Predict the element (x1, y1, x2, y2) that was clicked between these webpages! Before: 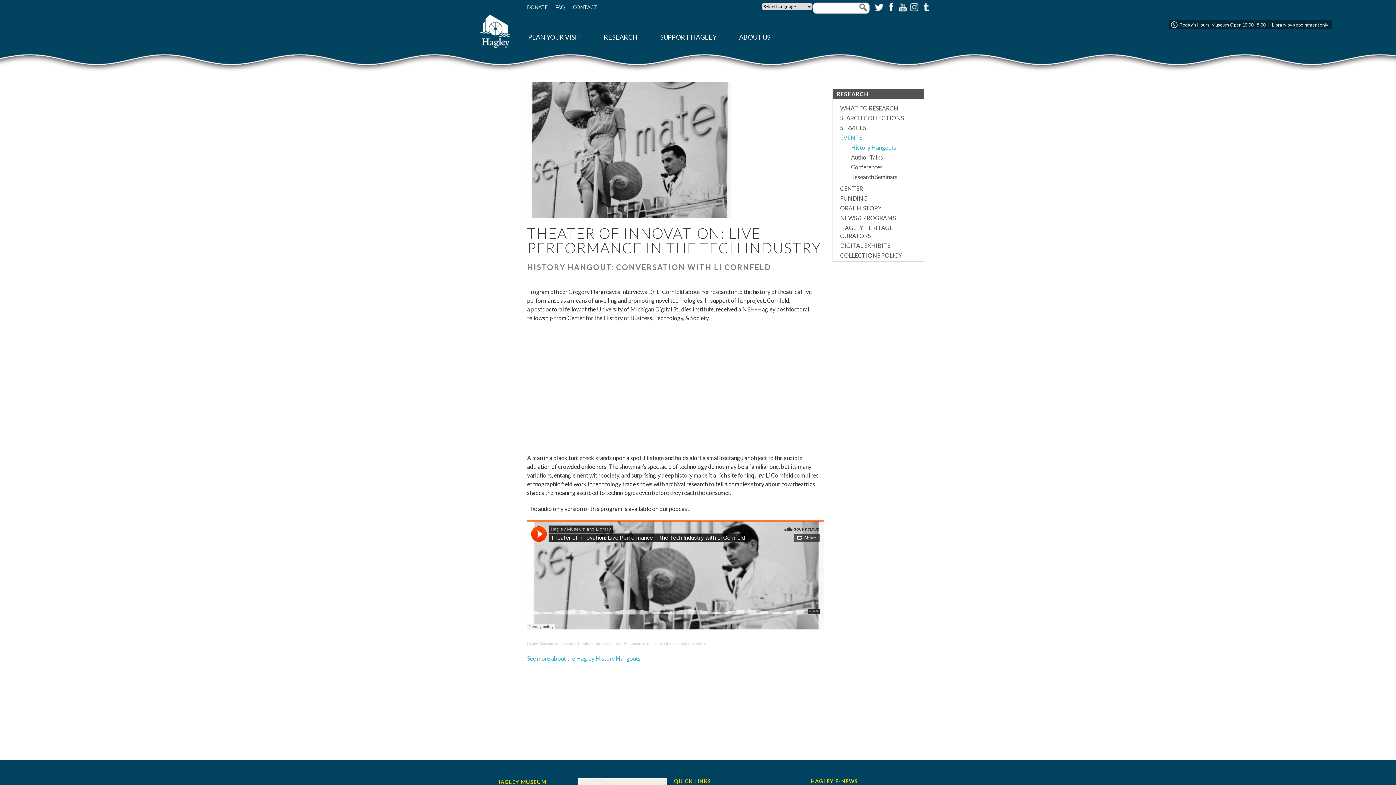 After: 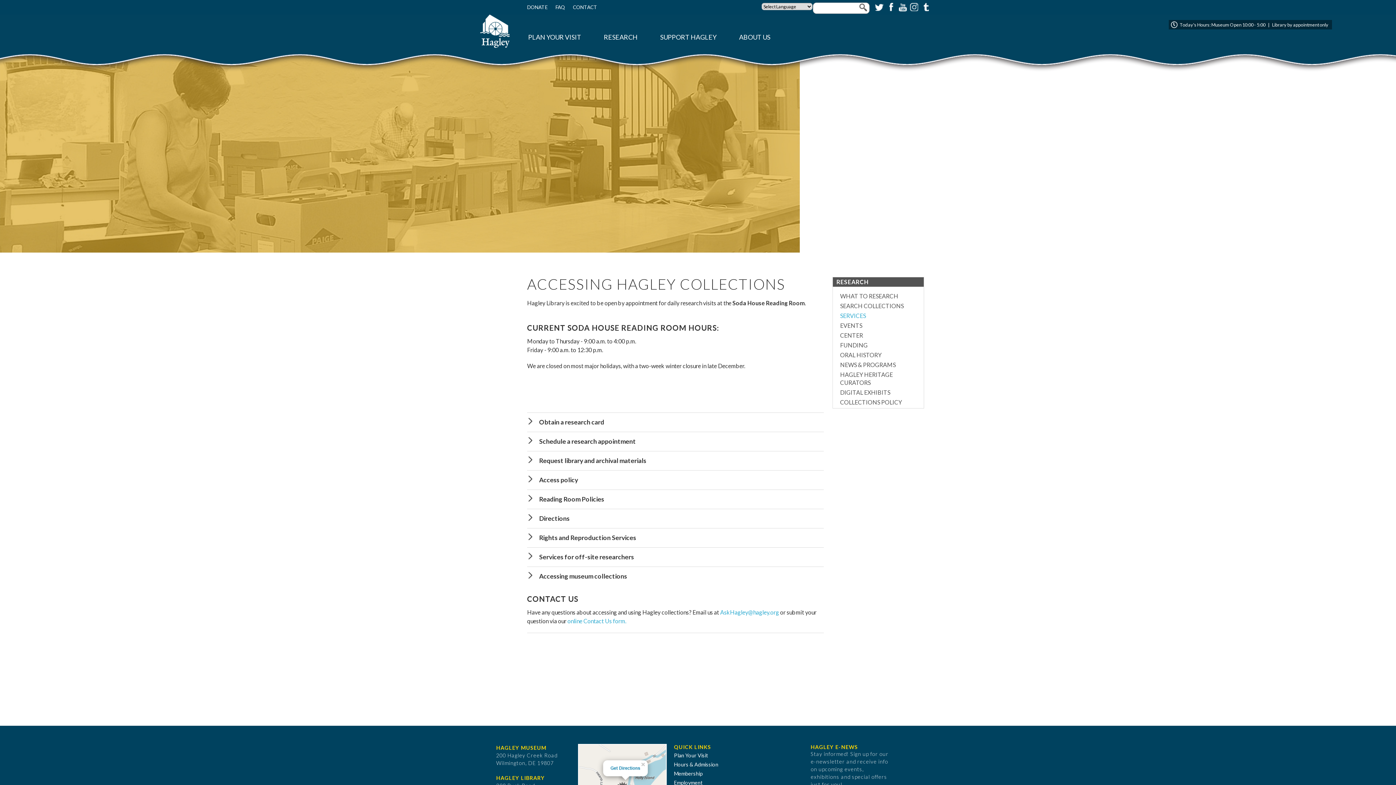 Action: label: SERVICES bbox: (840, 124, 868, 131)